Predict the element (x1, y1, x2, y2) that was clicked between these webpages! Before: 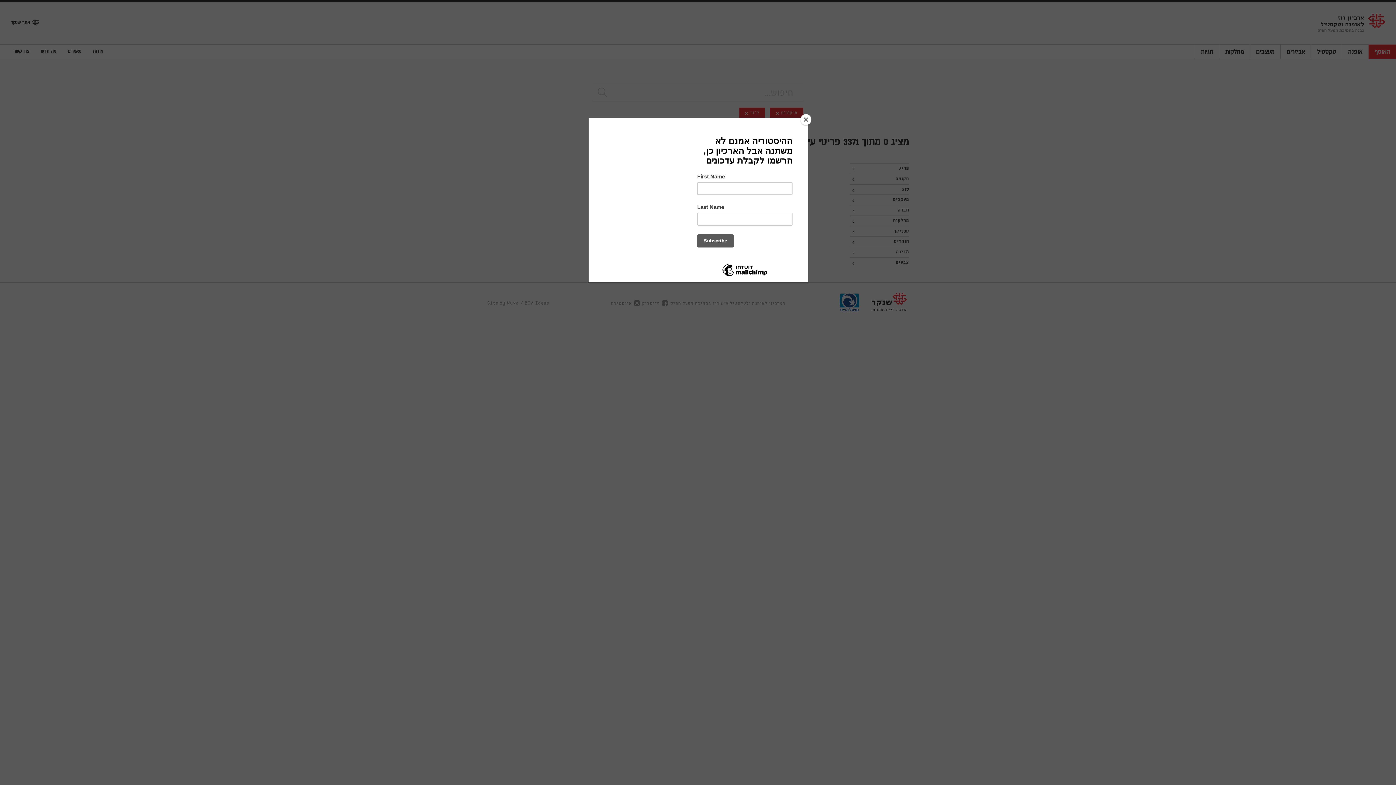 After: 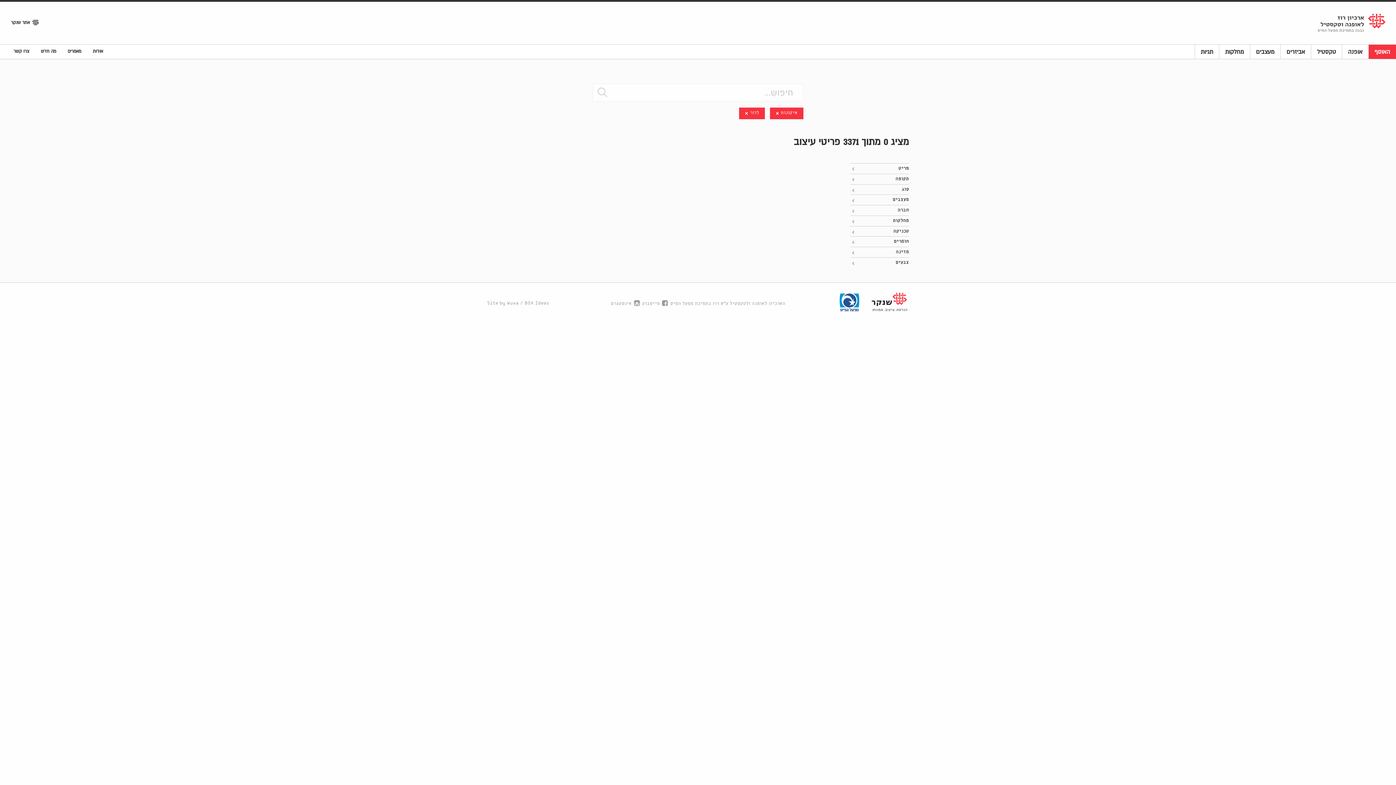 Action: bbox: (800, 114, 811, 125) label: Close